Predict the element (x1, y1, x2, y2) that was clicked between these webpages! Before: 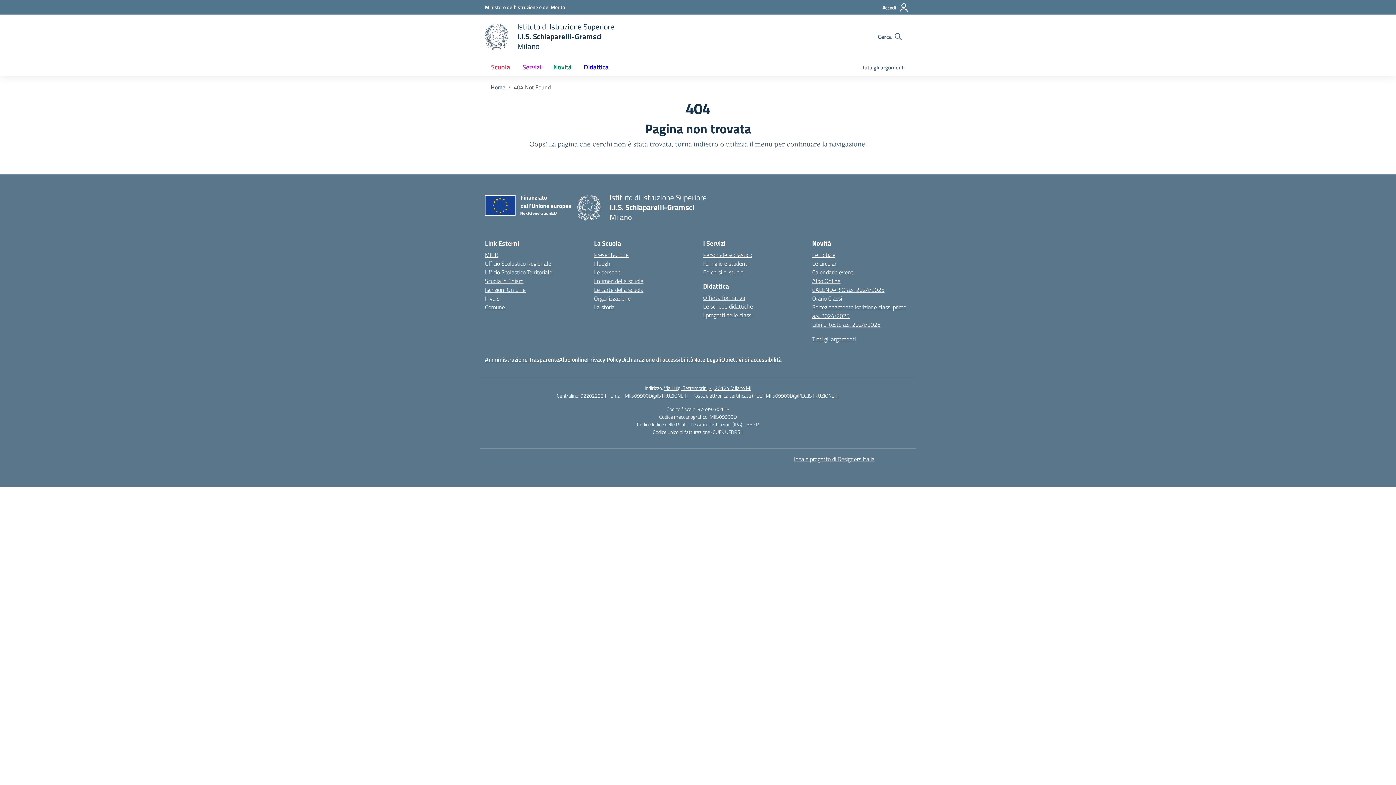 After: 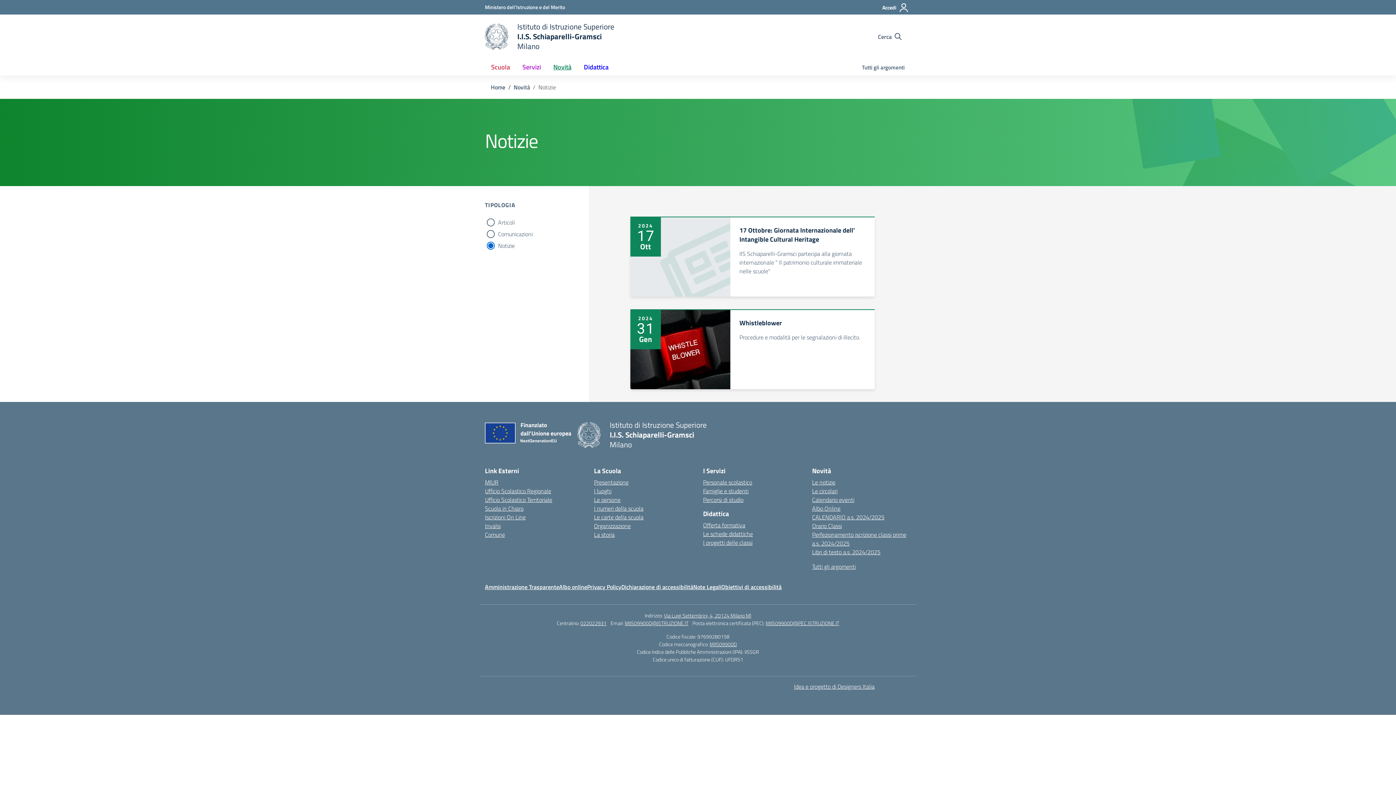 Action: bbox: (812, 250, 835, 259) label: Le notizie